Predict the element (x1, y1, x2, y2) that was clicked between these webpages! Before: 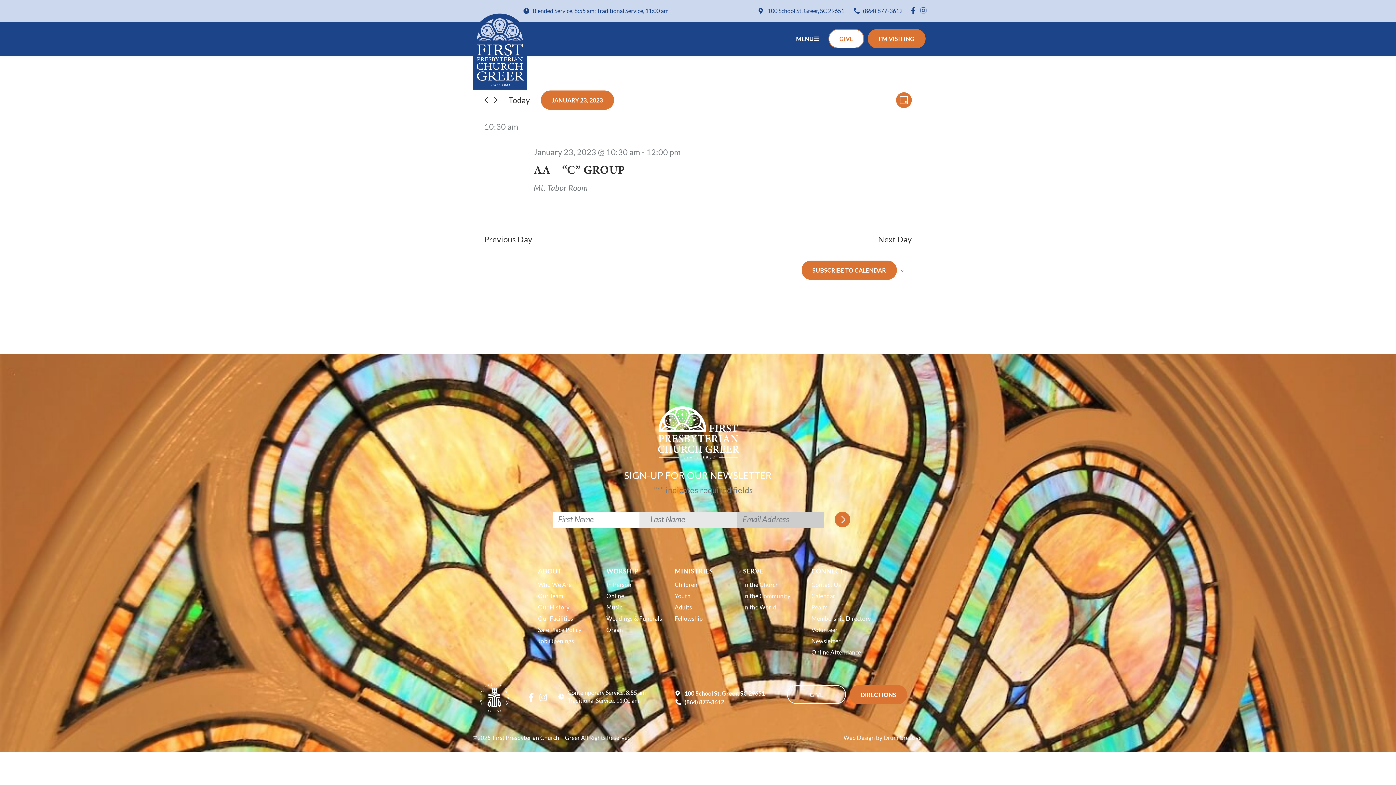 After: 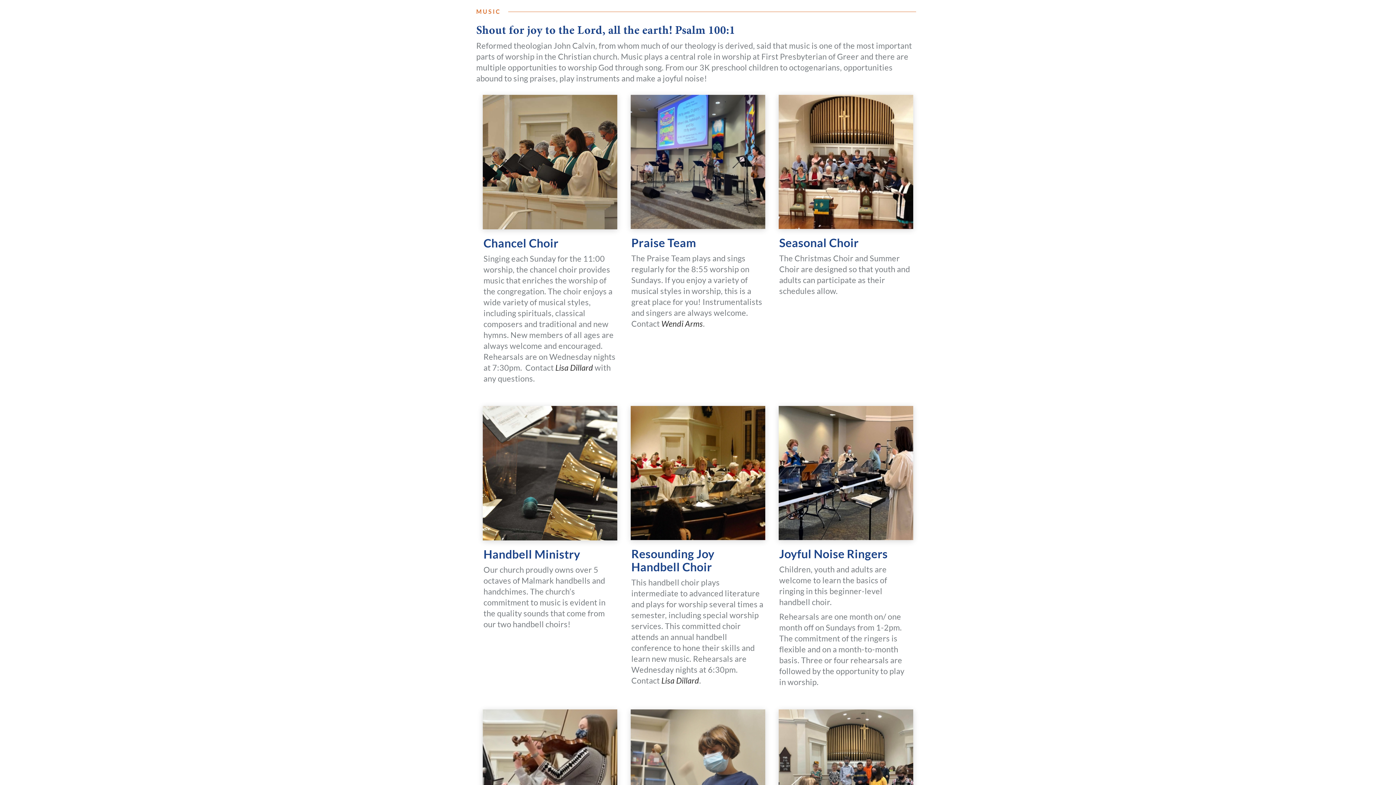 Action: bbox: (606, 601, 667, 612) label: Music